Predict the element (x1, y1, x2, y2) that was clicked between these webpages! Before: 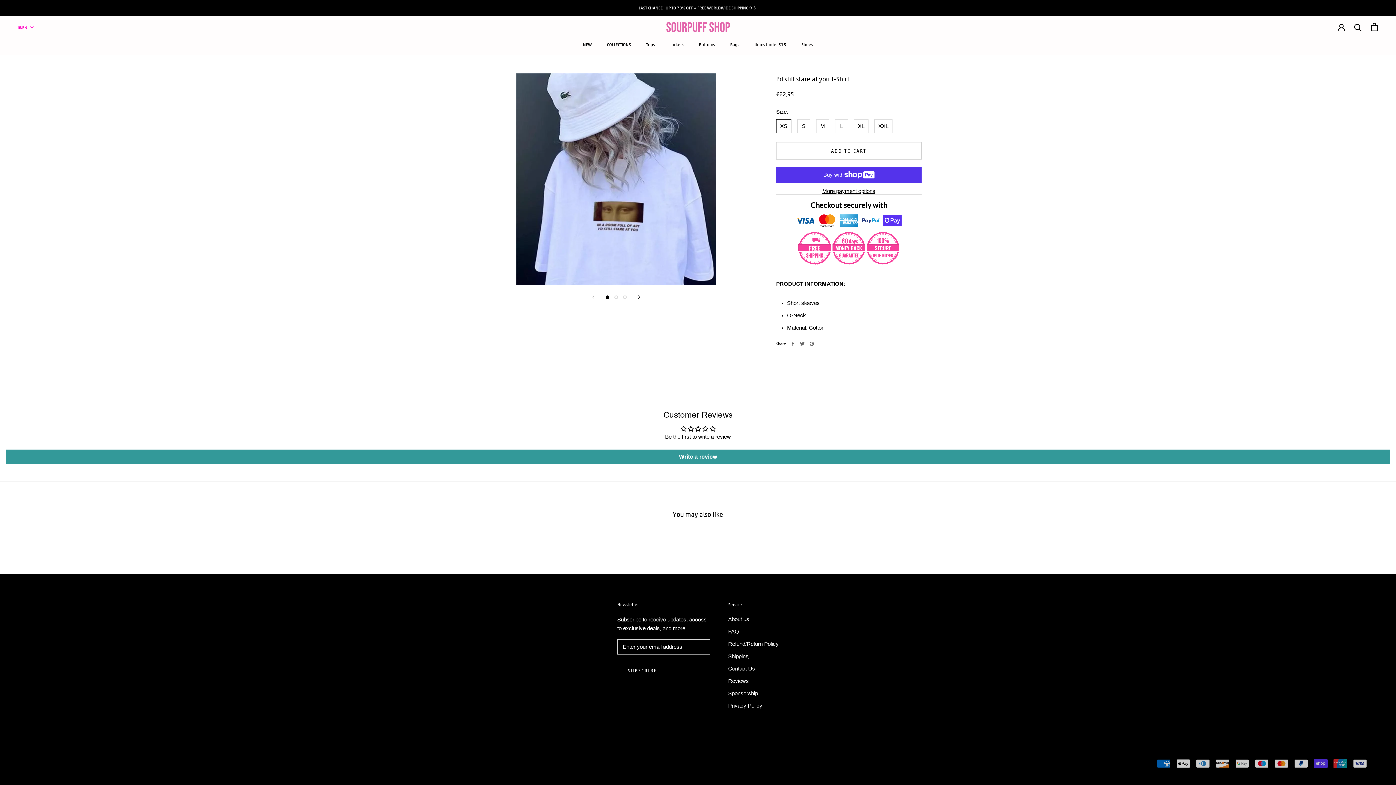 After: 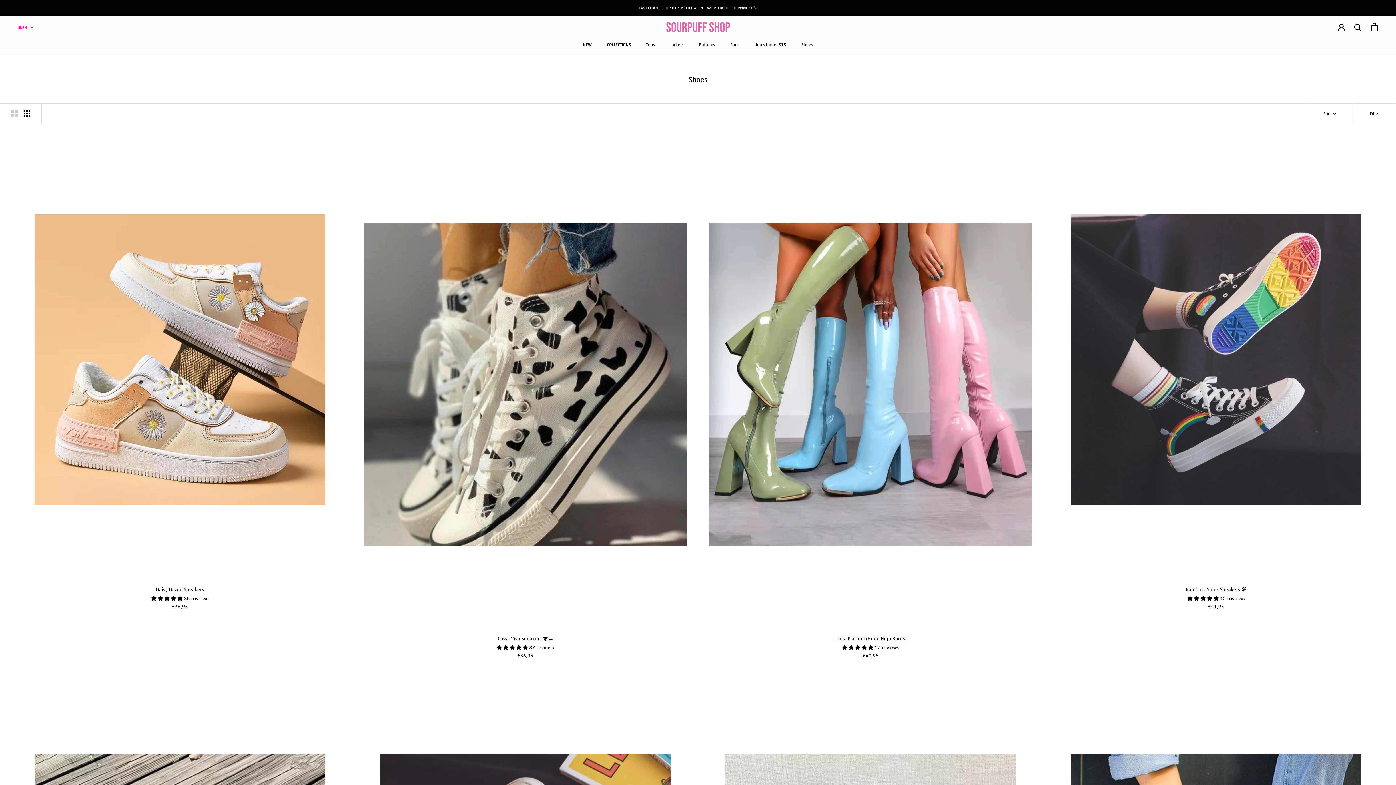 Action: label: Shoes
Shoes bbox: (801, 41, 813, 47)